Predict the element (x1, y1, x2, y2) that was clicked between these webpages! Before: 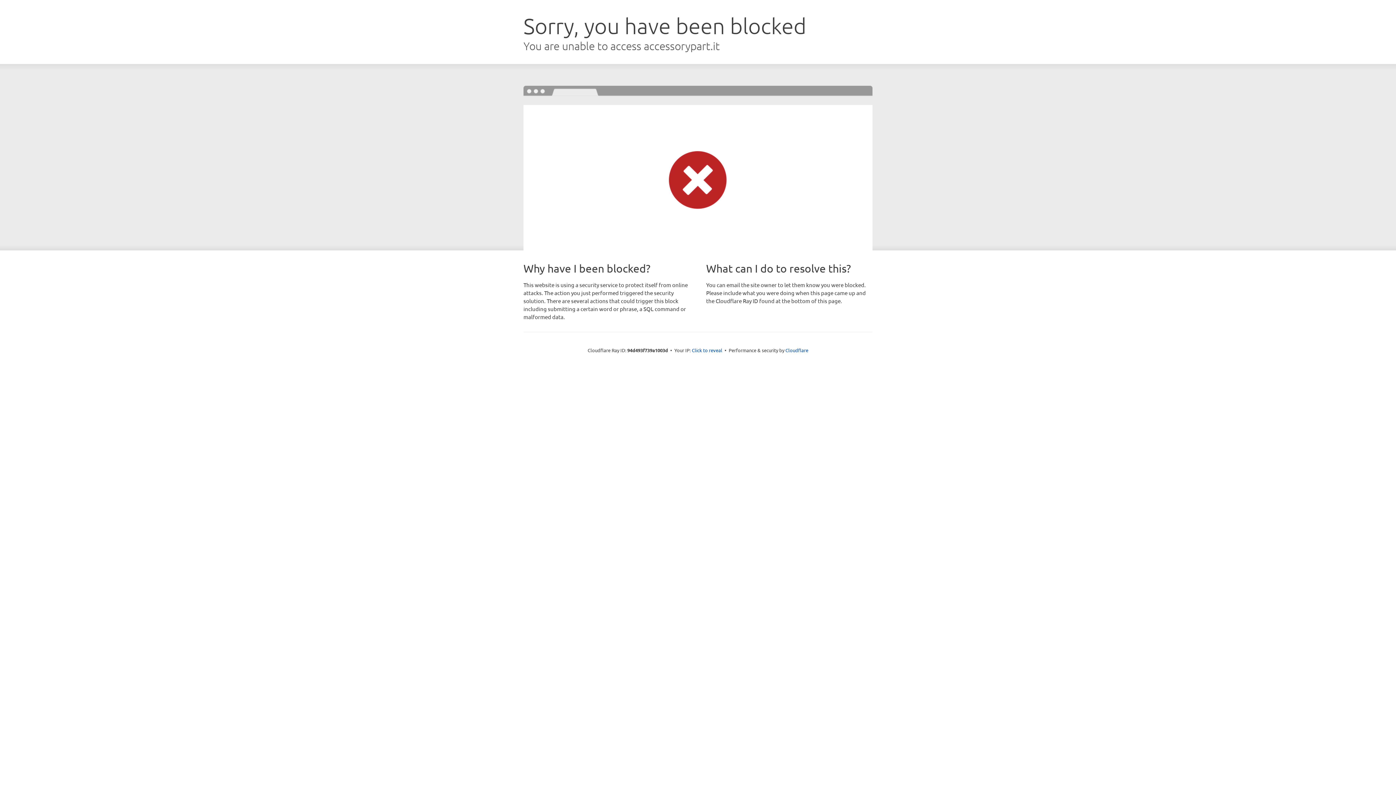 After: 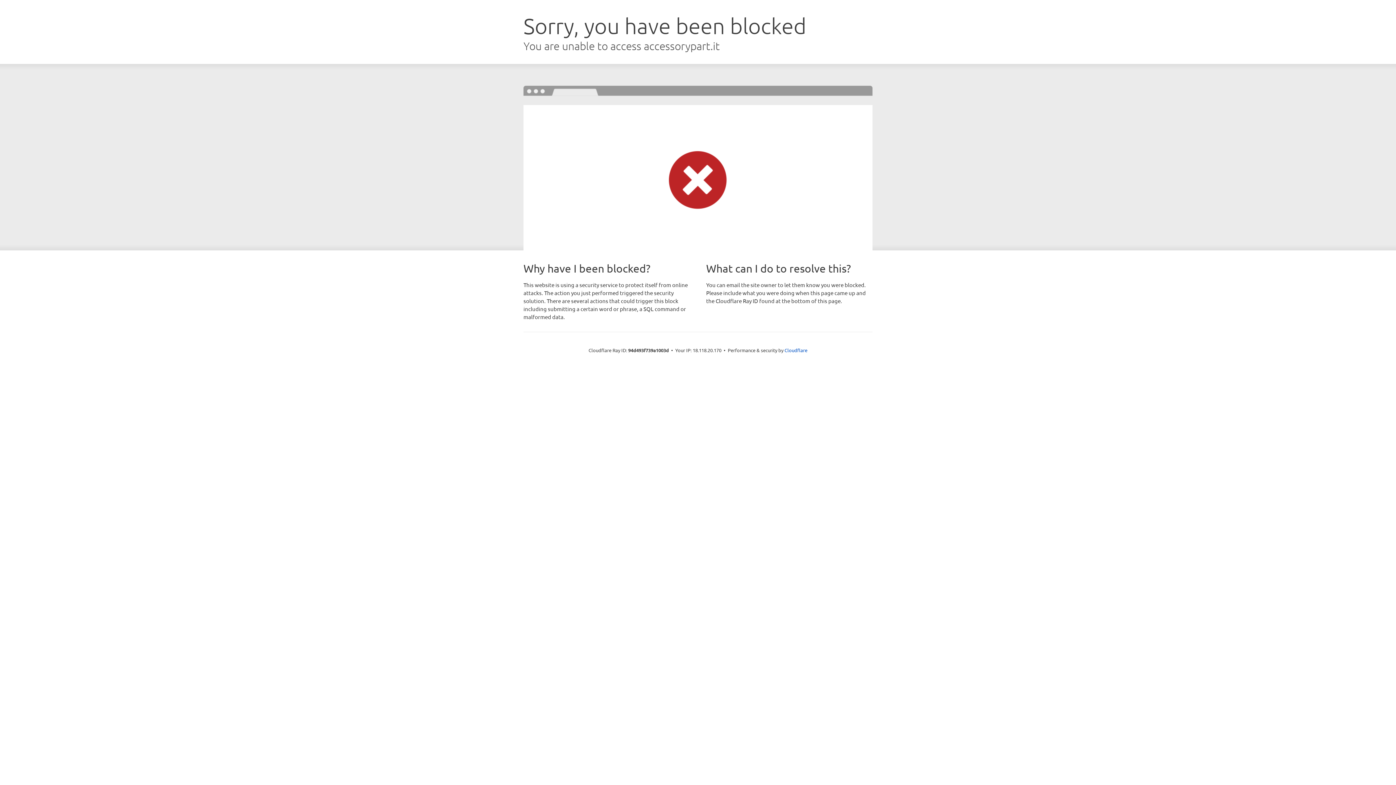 Action: label: Click to reveal bbox: (692, 346, 722, 353)